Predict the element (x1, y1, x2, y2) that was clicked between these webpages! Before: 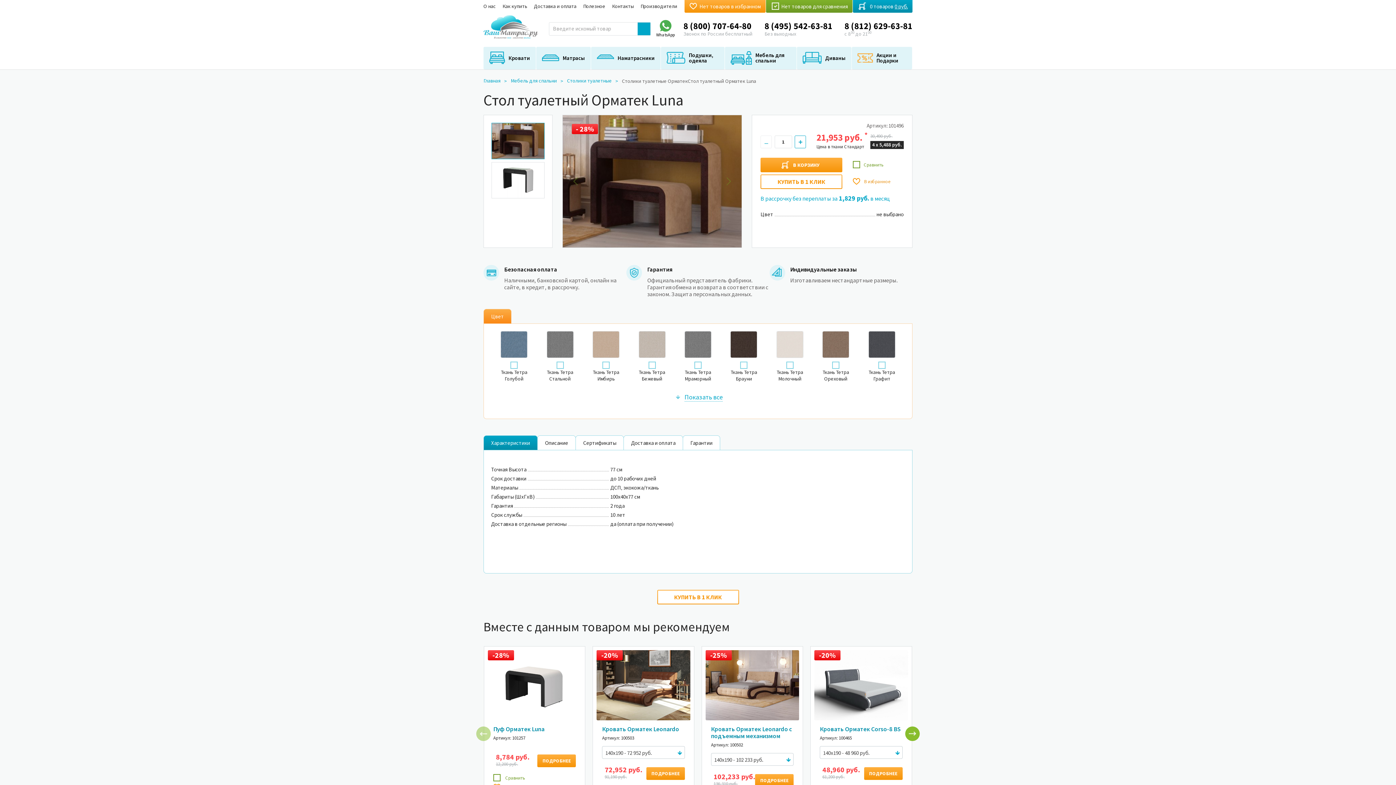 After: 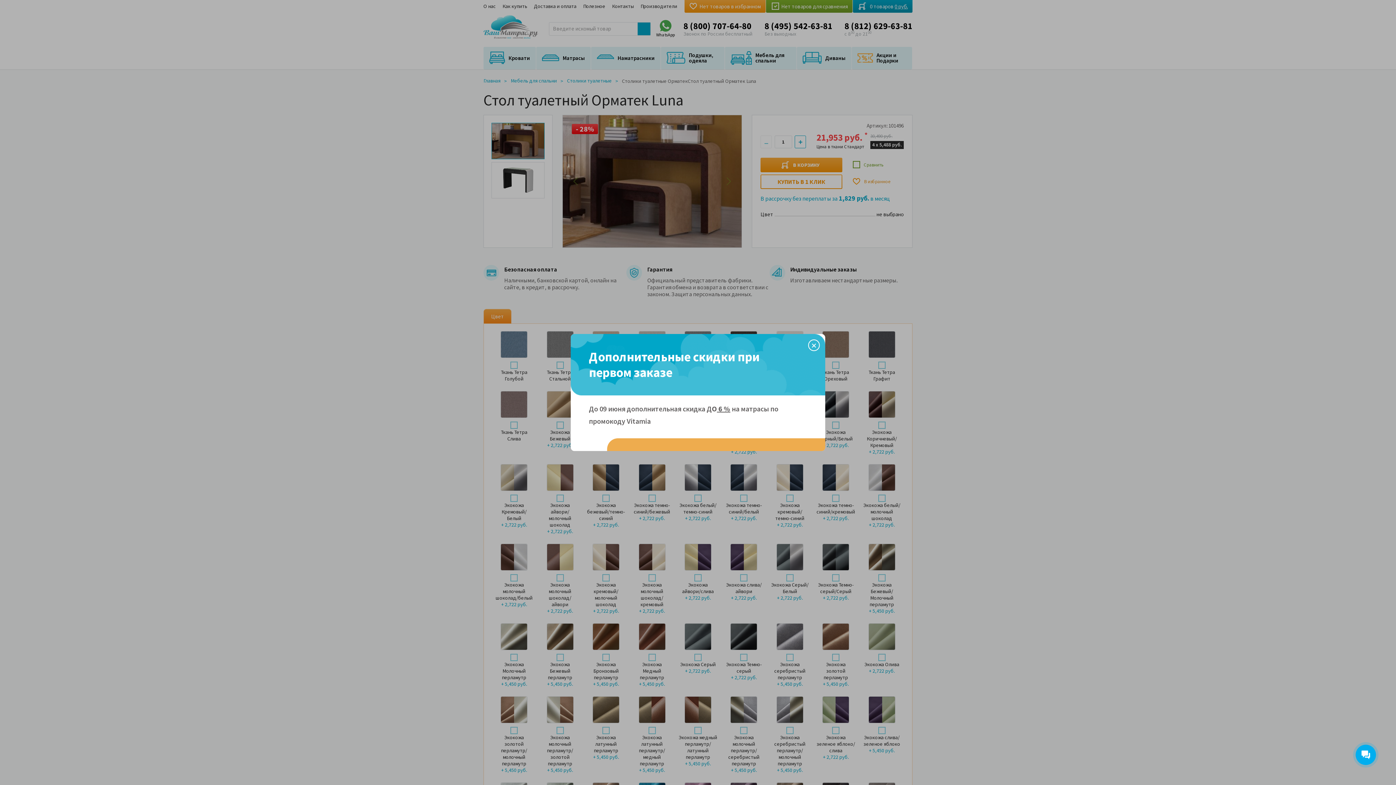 Action: bbox: (673, 391, 722, 404) label: Показать все